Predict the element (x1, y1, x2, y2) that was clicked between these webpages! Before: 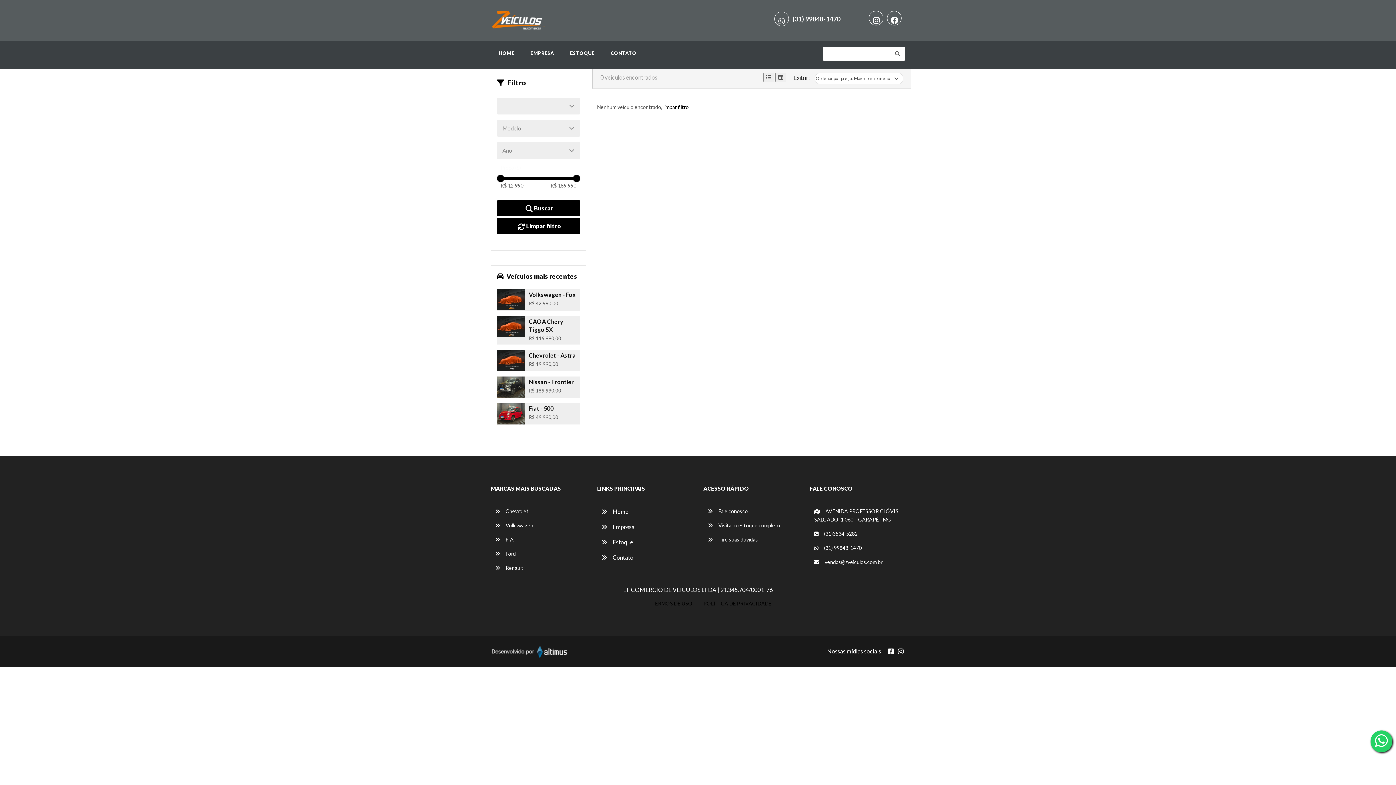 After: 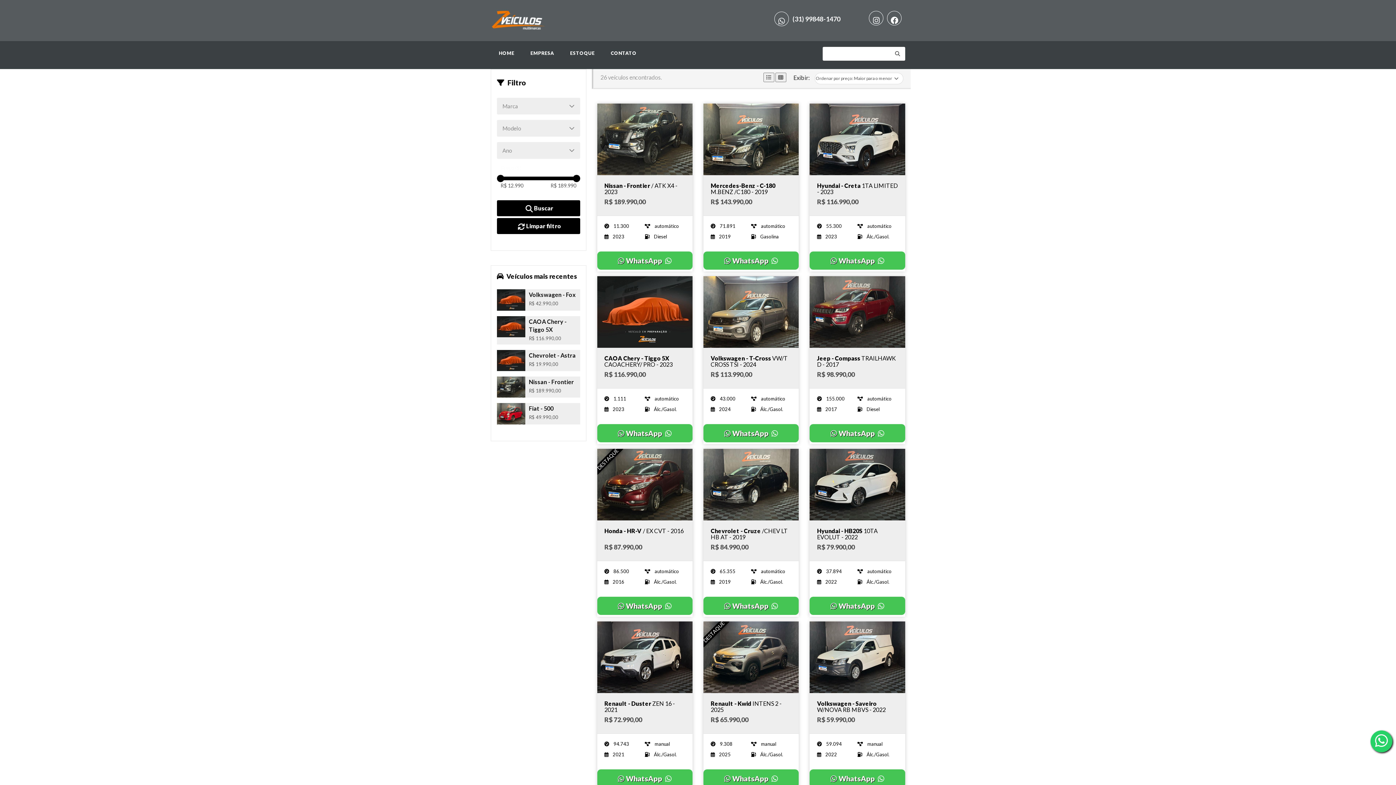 Action: label:  Buscar bbox: (497, 200, 580, 216)